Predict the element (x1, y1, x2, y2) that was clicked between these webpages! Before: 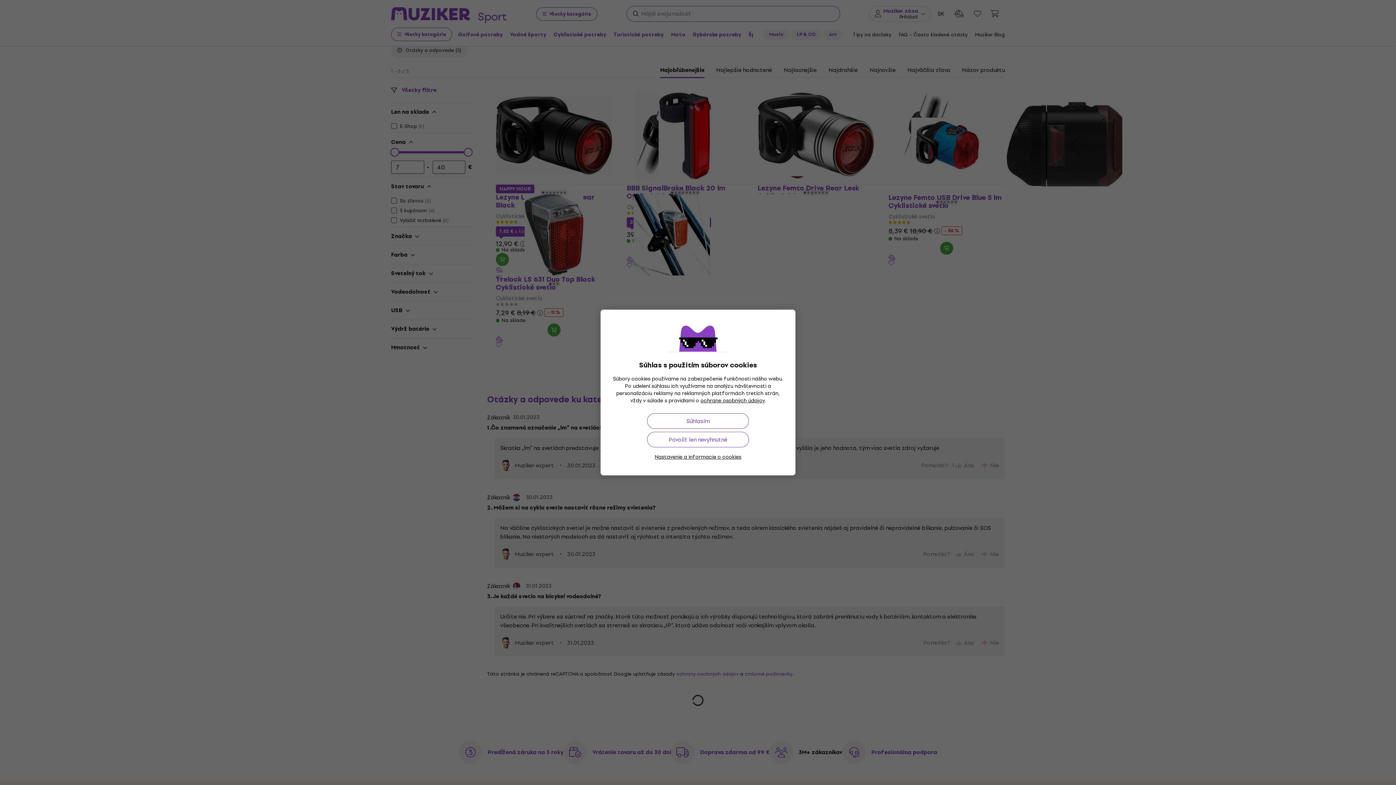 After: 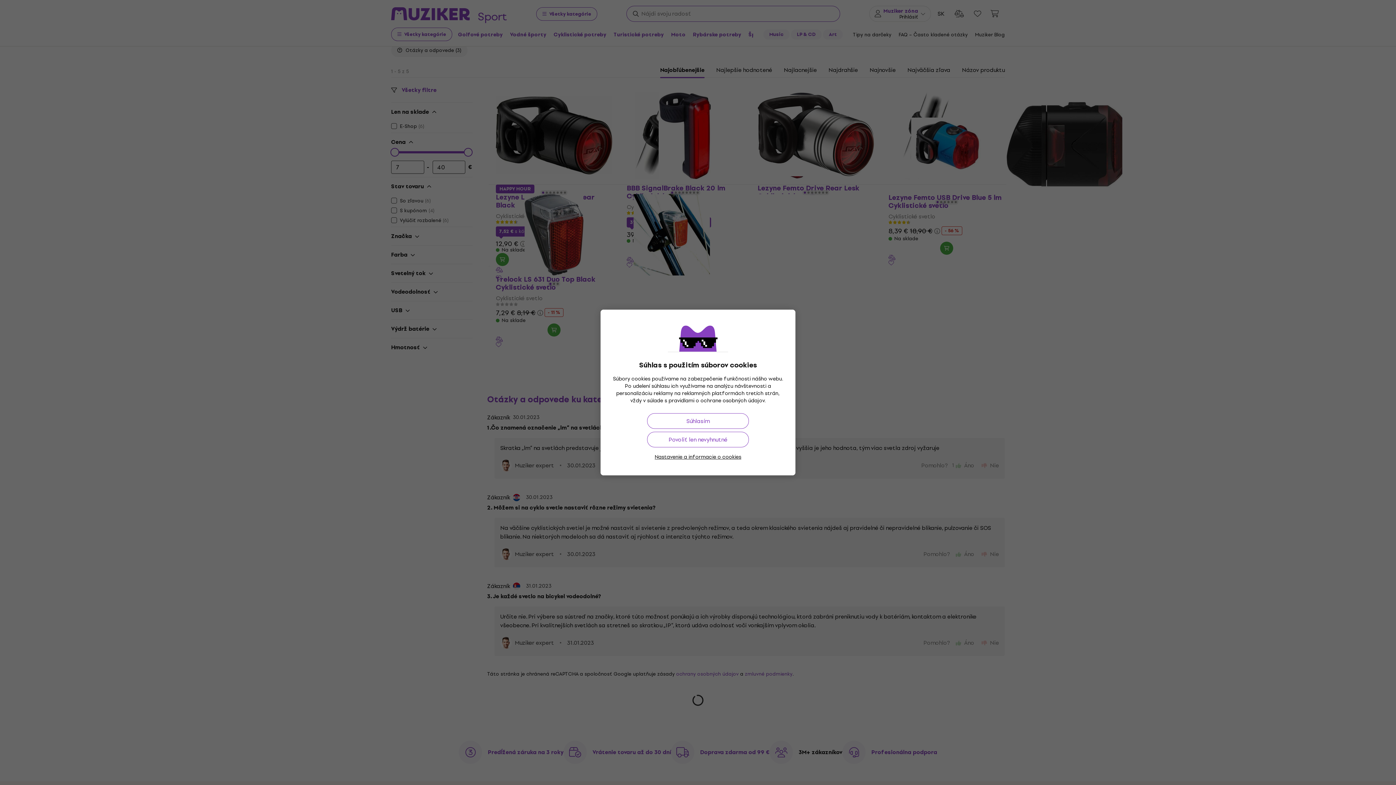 Action: label: ochrane osobných údajov bbox: (700, 396, 764, 405)